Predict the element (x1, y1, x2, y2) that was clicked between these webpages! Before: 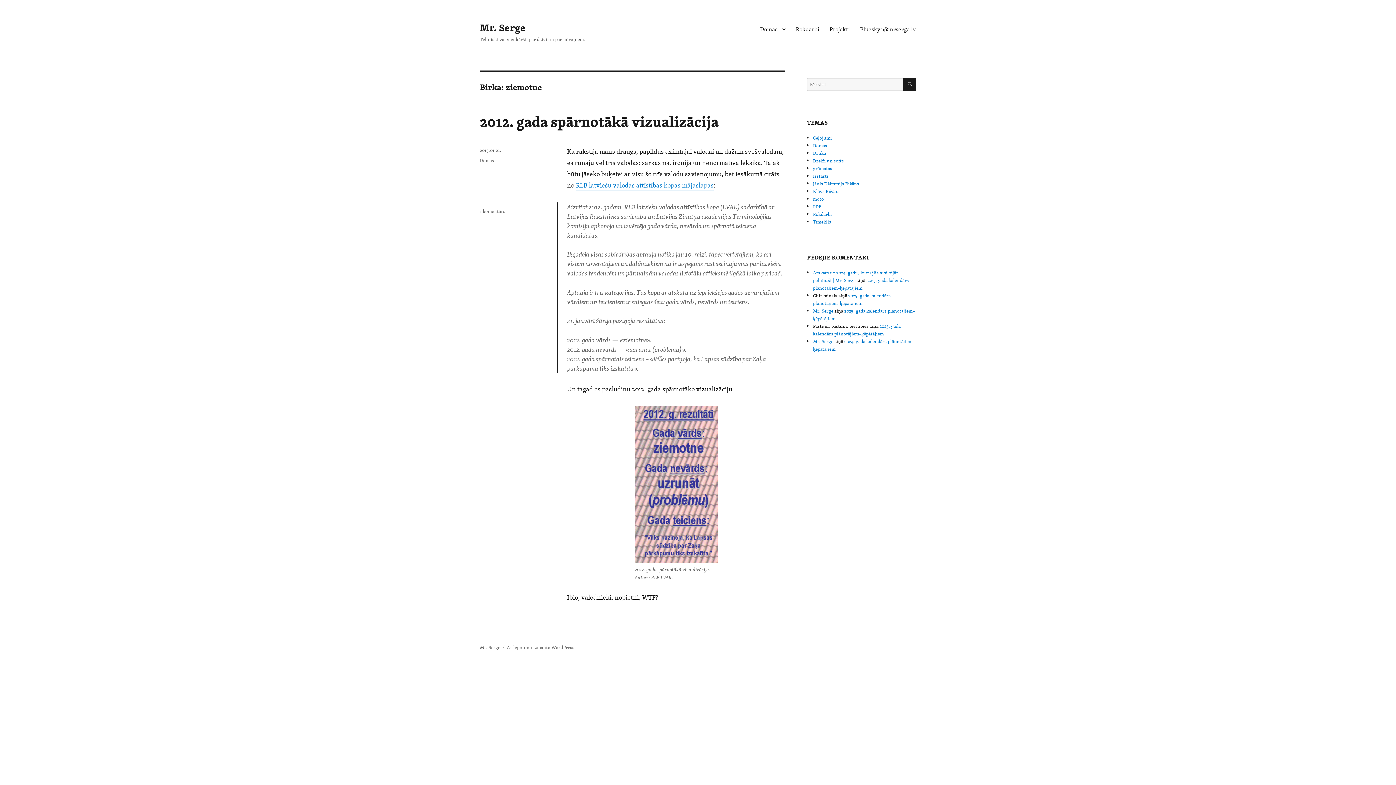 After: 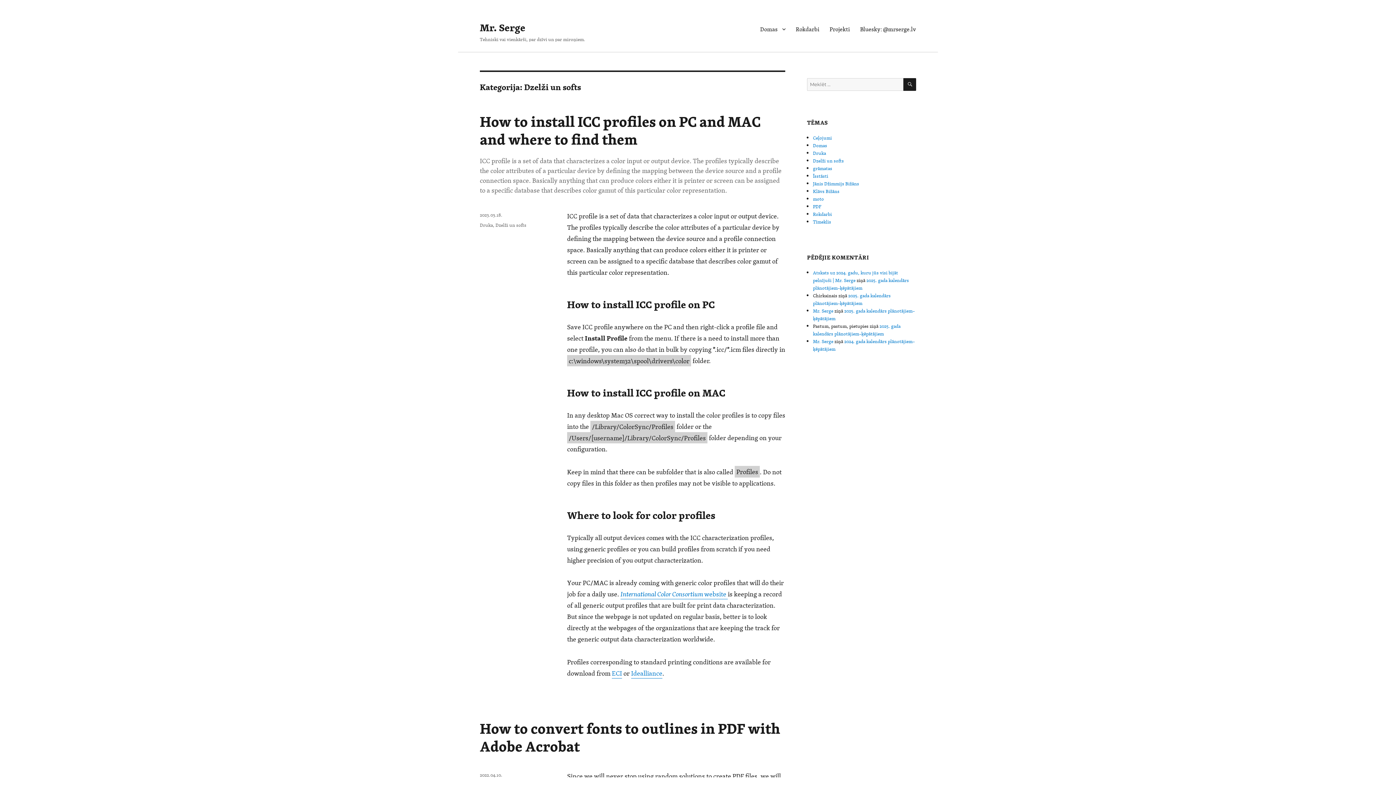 Action: bbox: (813, 157, 844, 164) label: Dzelži un softs